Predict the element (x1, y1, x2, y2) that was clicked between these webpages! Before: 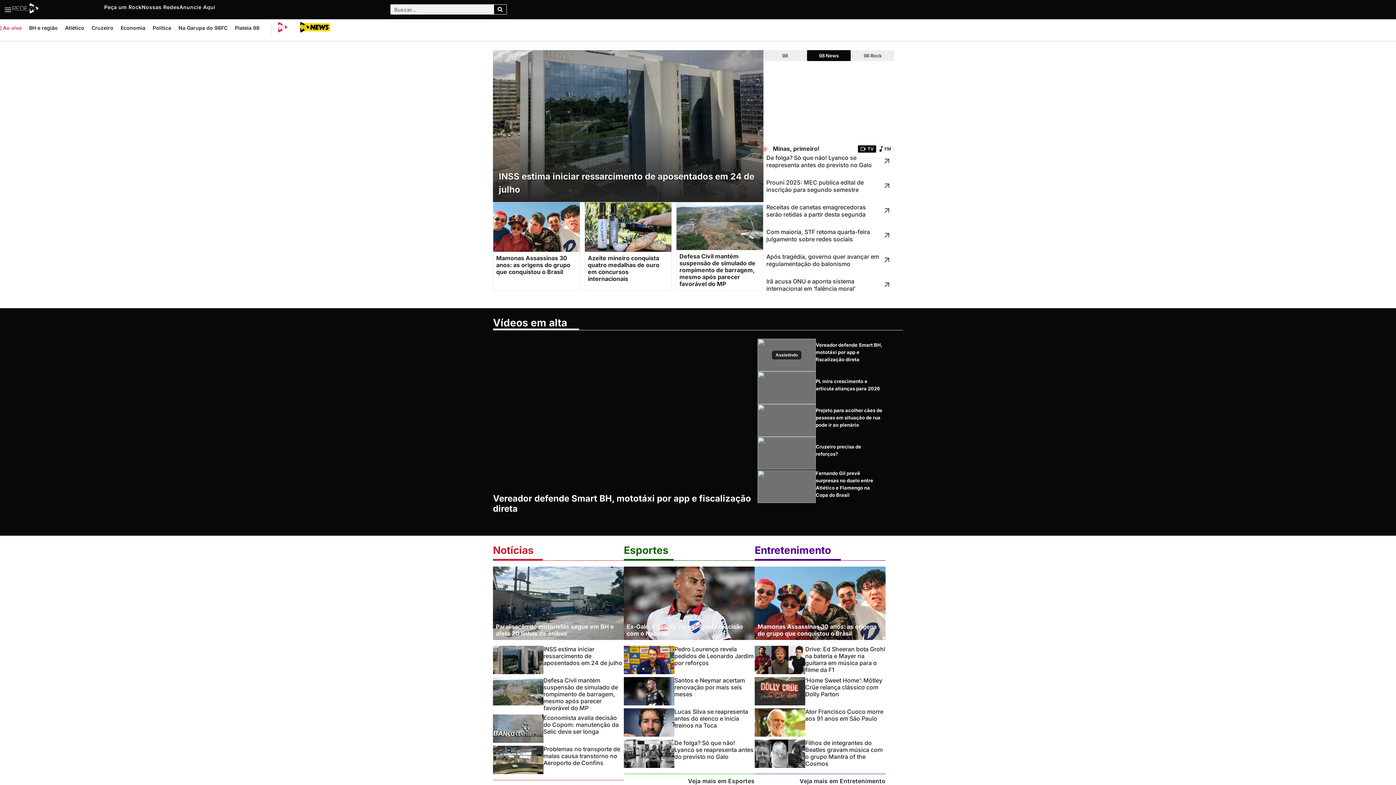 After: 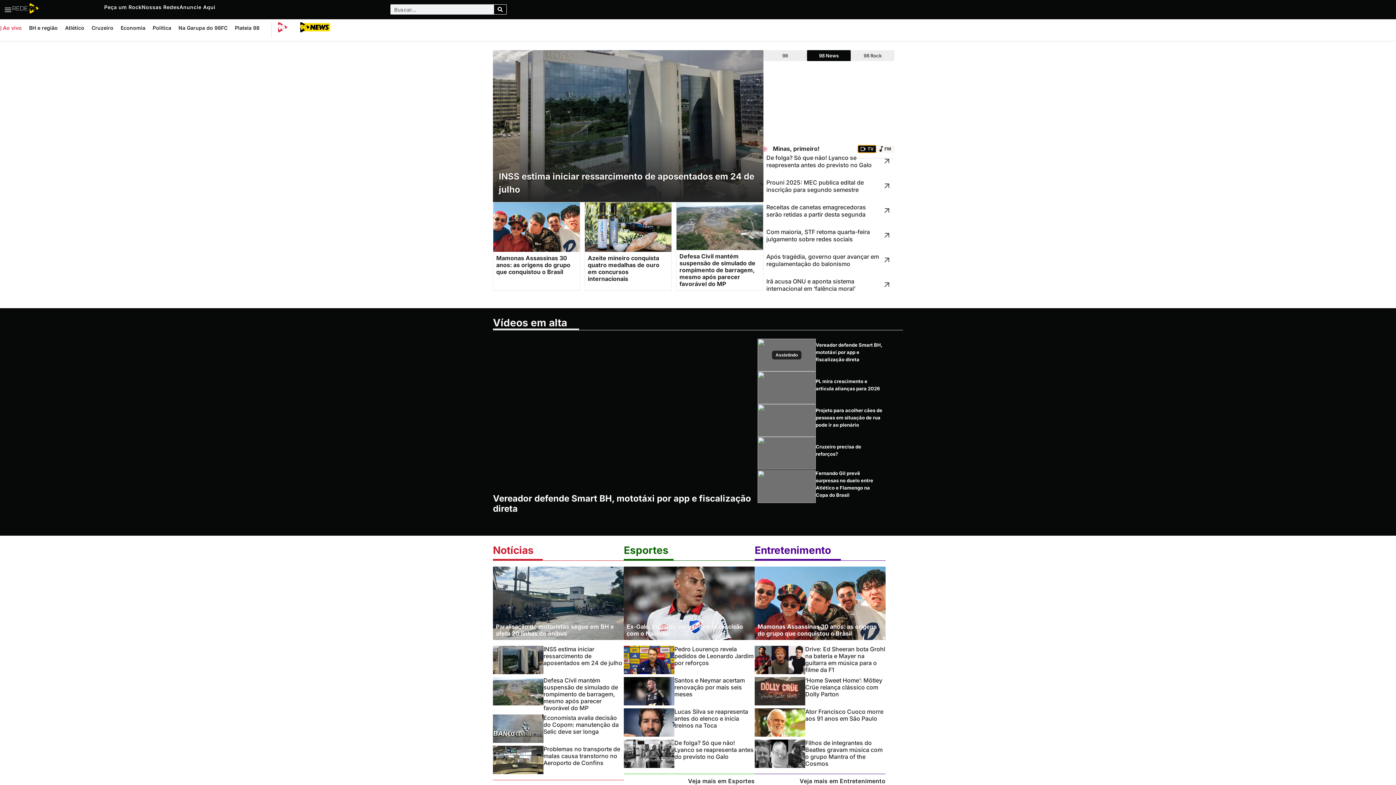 Action: bbox: (858, 145, 876, 152) label: TV